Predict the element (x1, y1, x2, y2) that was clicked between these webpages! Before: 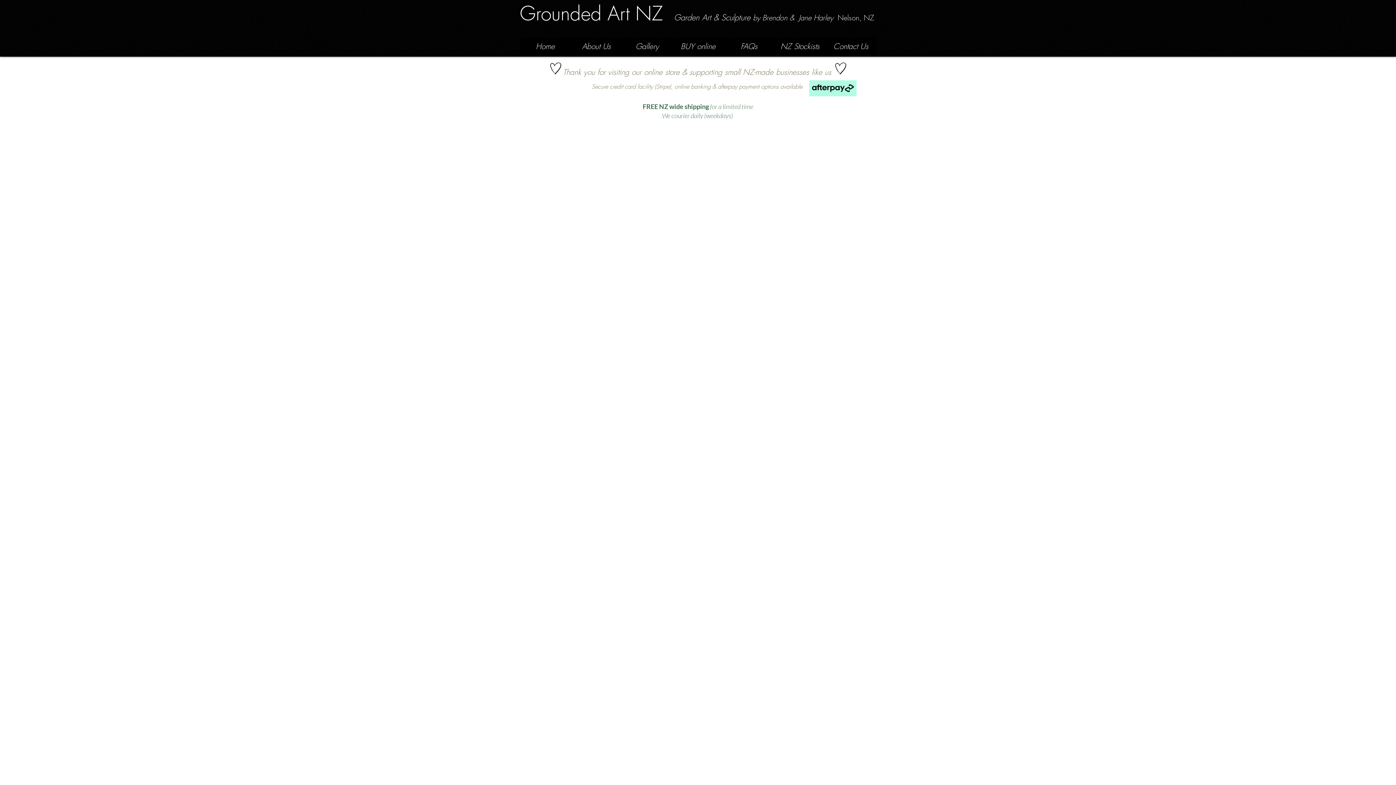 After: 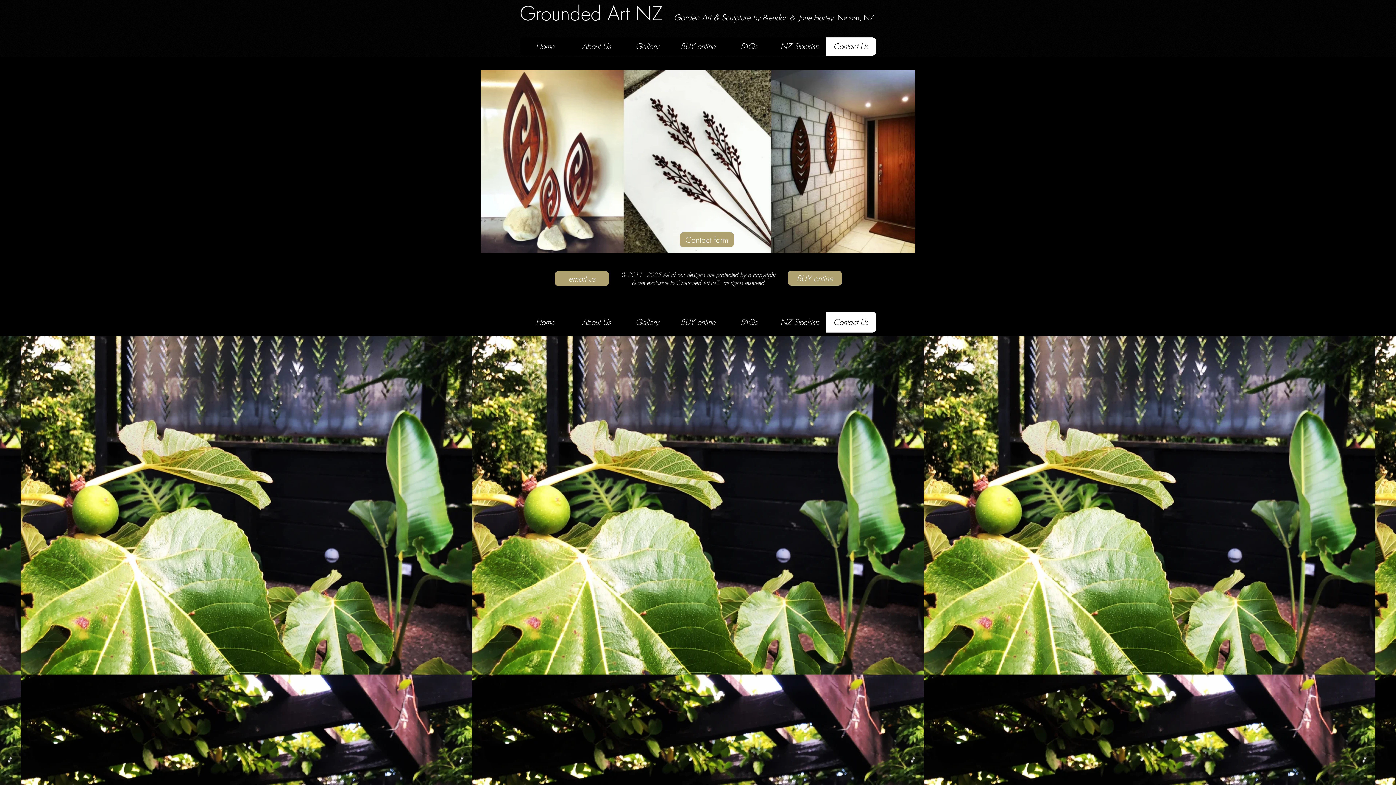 Action: label: Contact Us bbox: (825, 37, 876, 55)